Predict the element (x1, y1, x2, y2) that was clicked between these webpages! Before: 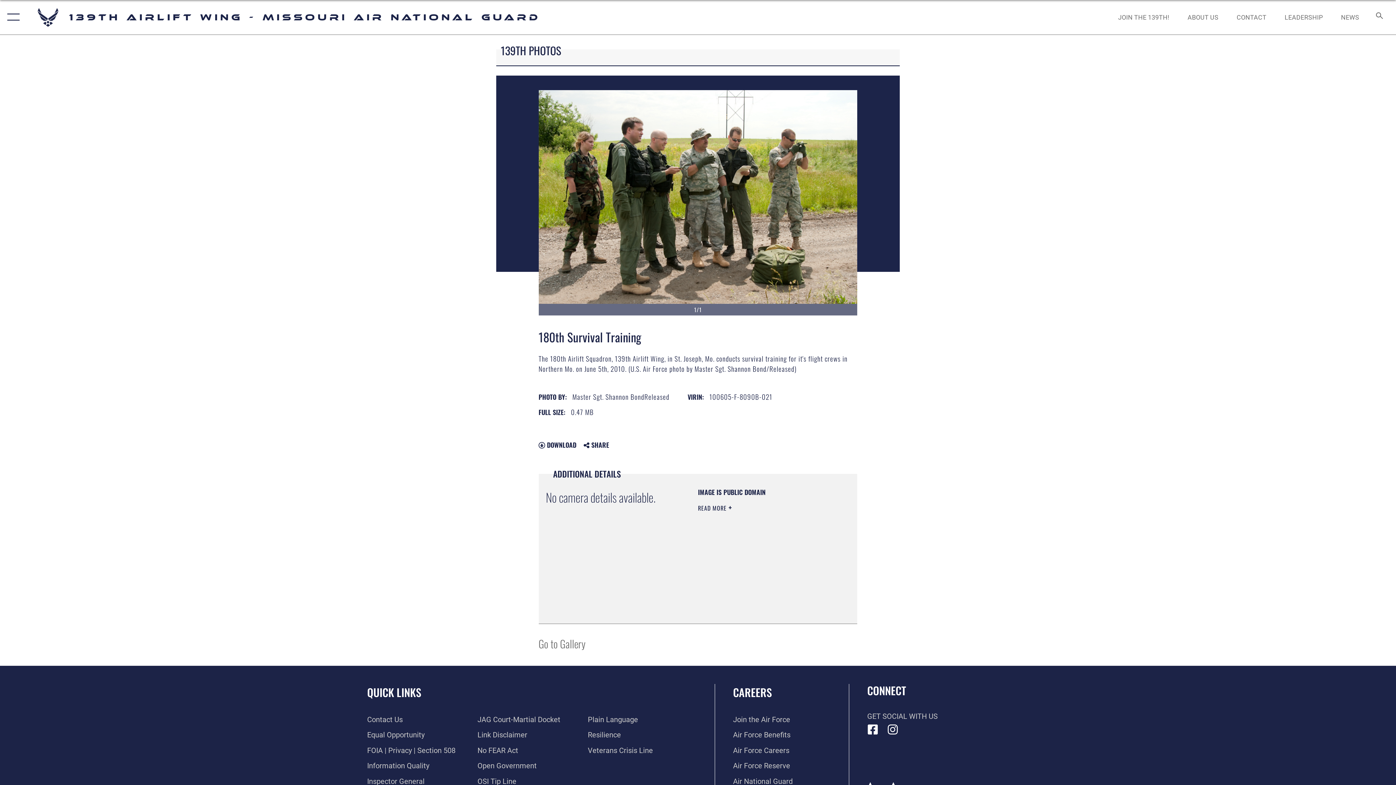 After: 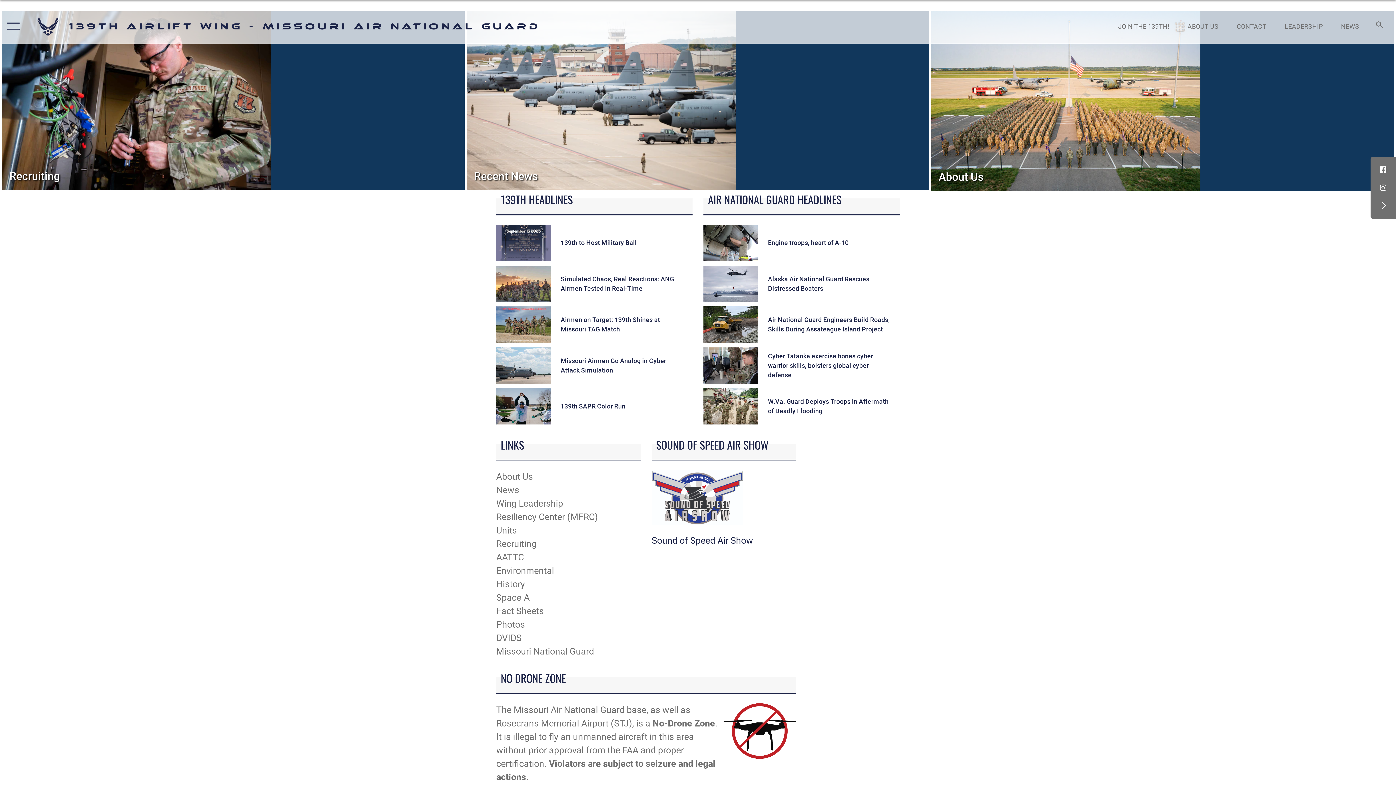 Action: label: 139th Airlift Wing - Missouri Air National Guard bbox: (36, 6, 540, 28)